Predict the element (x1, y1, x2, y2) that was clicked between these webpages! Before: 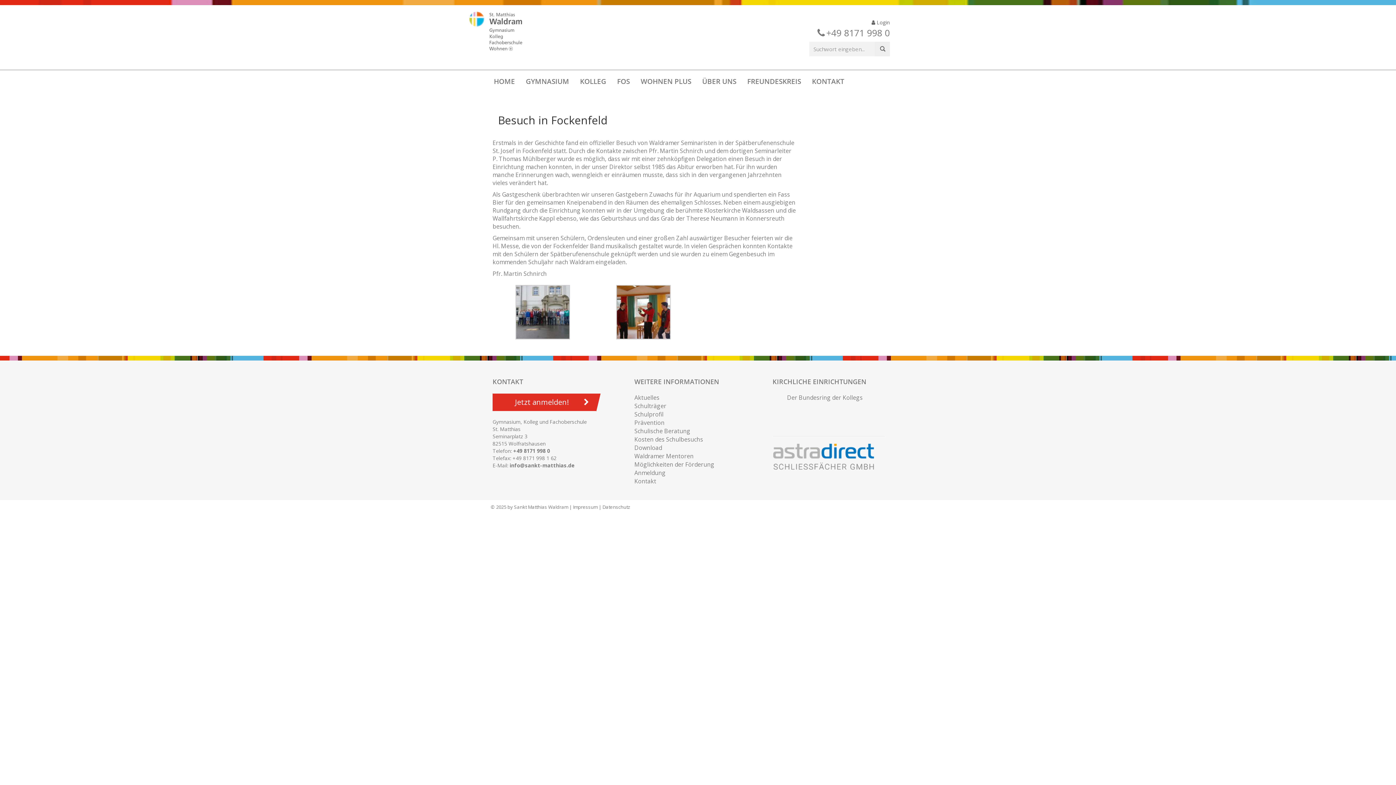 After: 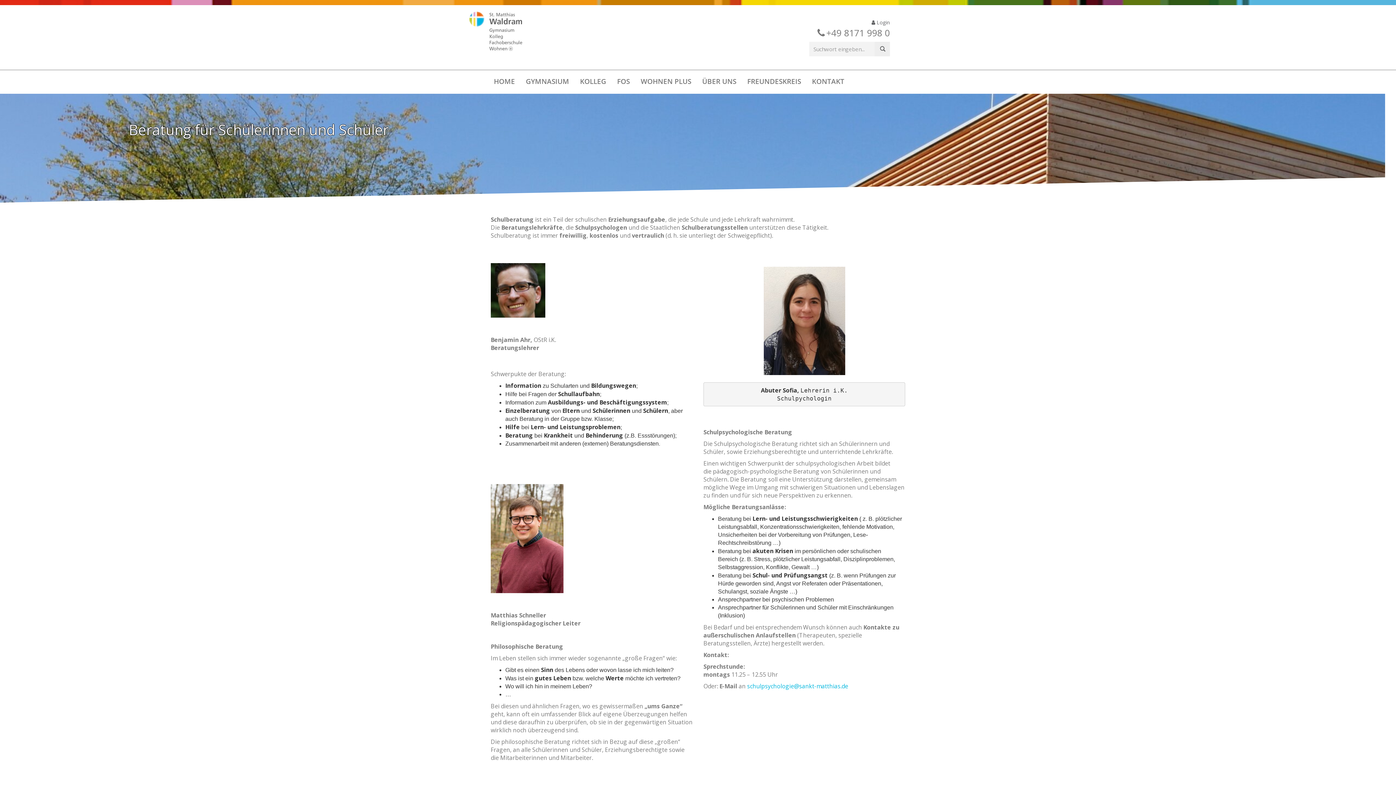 Action: label: Schulische Beratung bbox: (634, 427, 690, 435)